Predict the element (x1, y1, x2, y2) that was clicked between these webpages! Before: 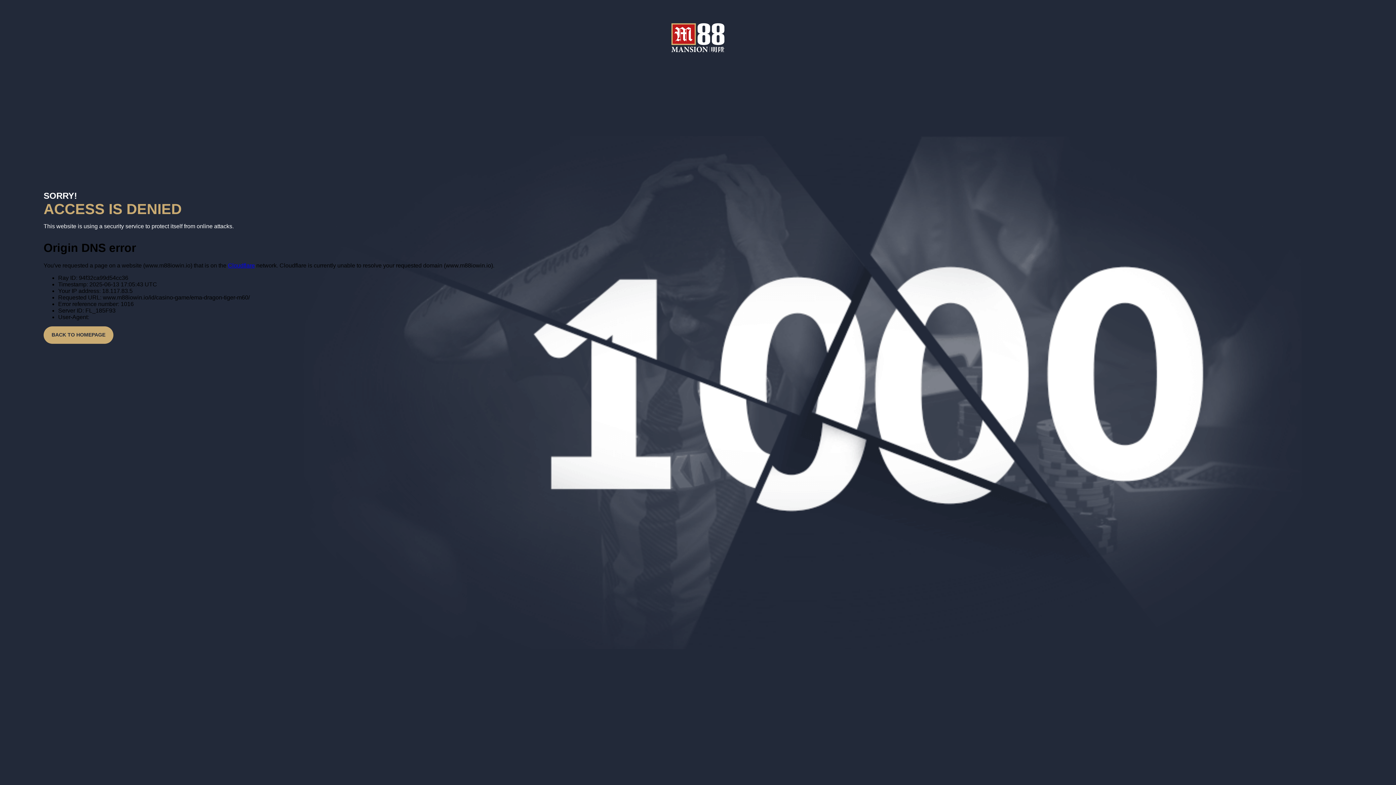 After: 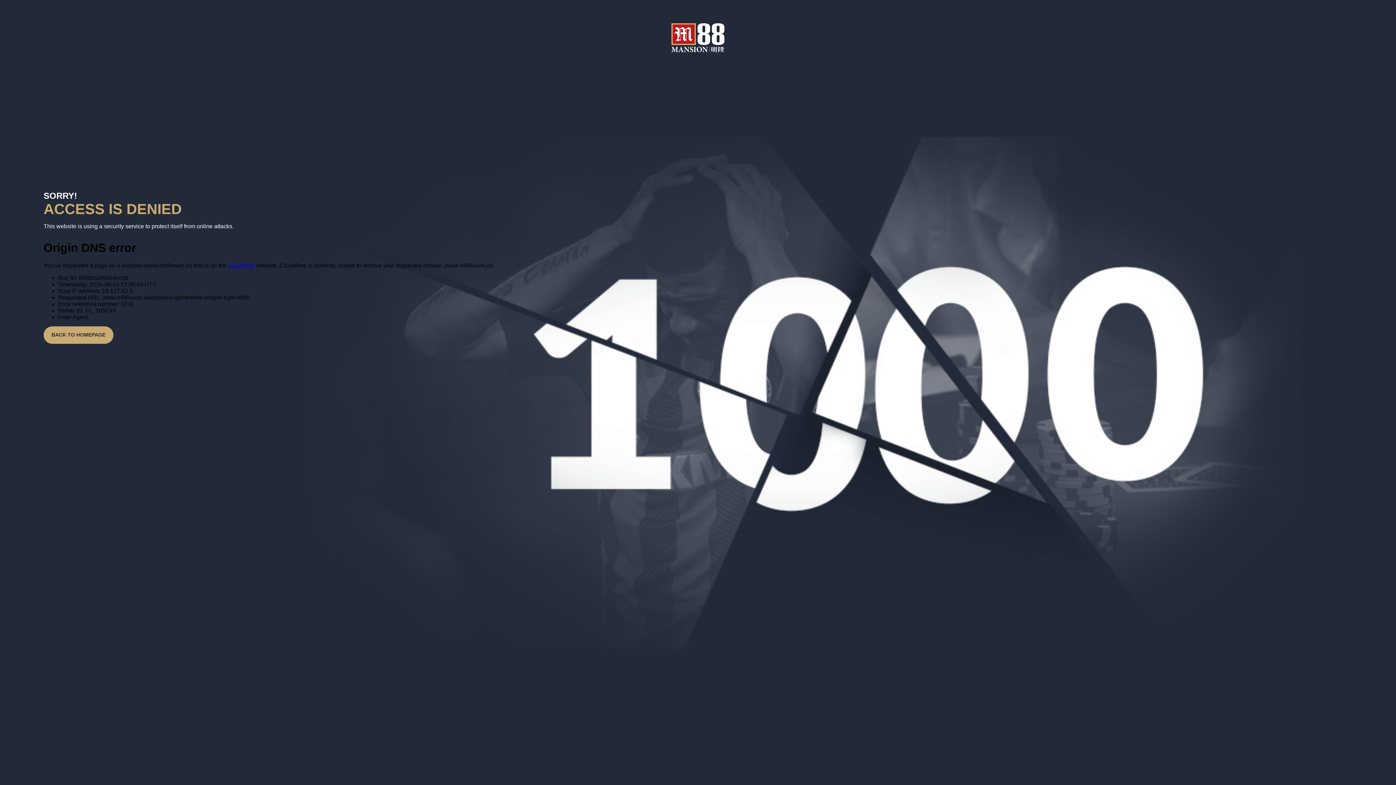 Action: bbox: (228, 262, 254, 268) label: Cloudflare